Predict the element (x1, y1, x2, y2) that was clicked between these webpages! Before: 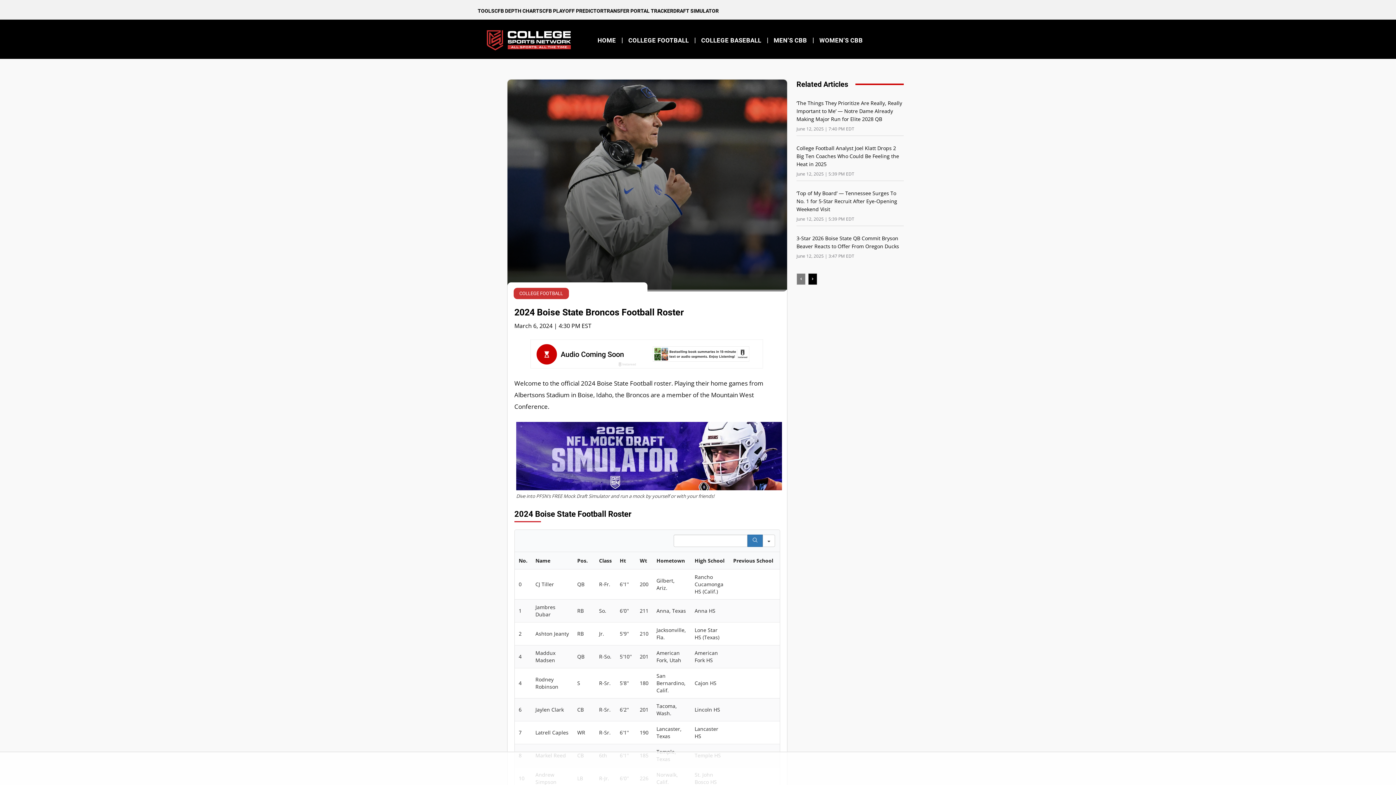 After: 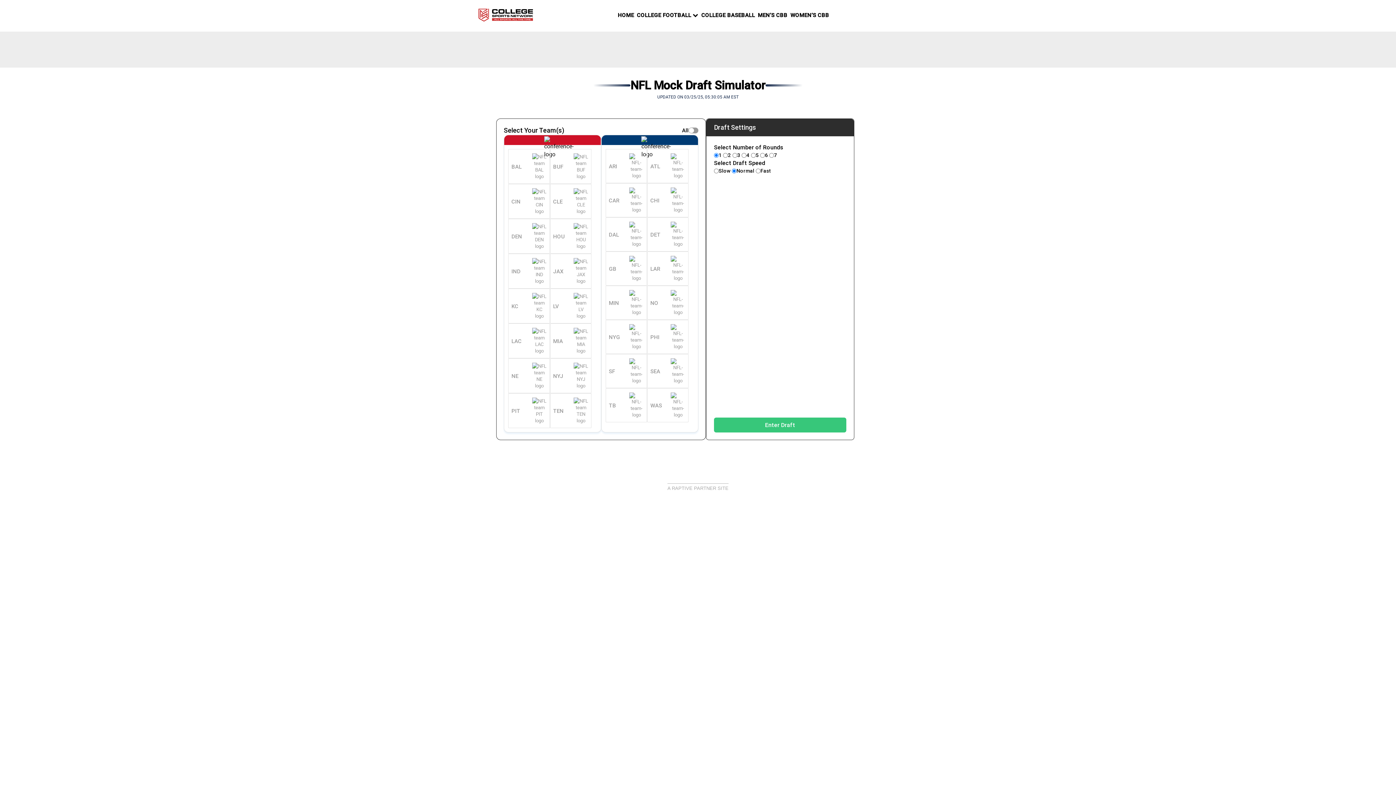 Action: label: DRAFT SIMULATOR bbox: (673, 2, 718, 19)